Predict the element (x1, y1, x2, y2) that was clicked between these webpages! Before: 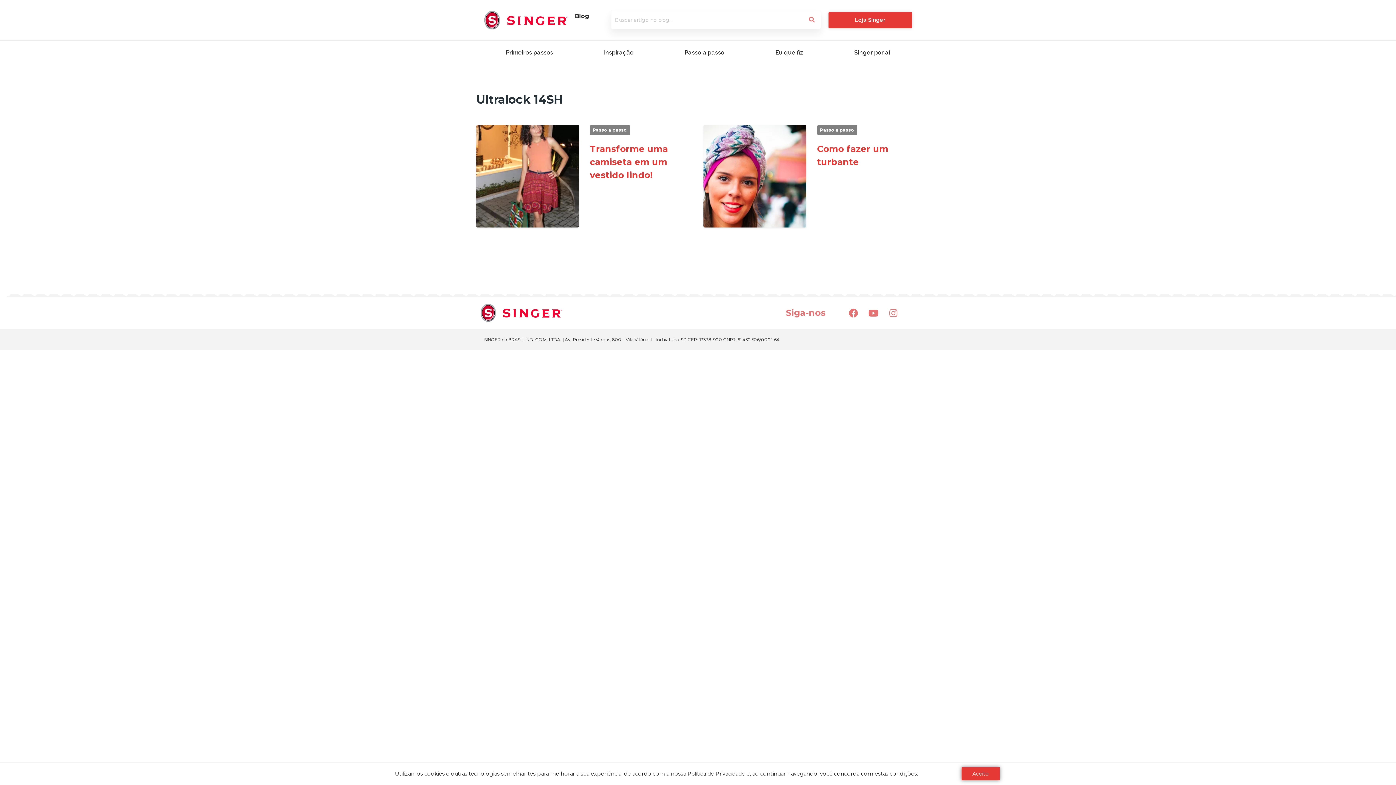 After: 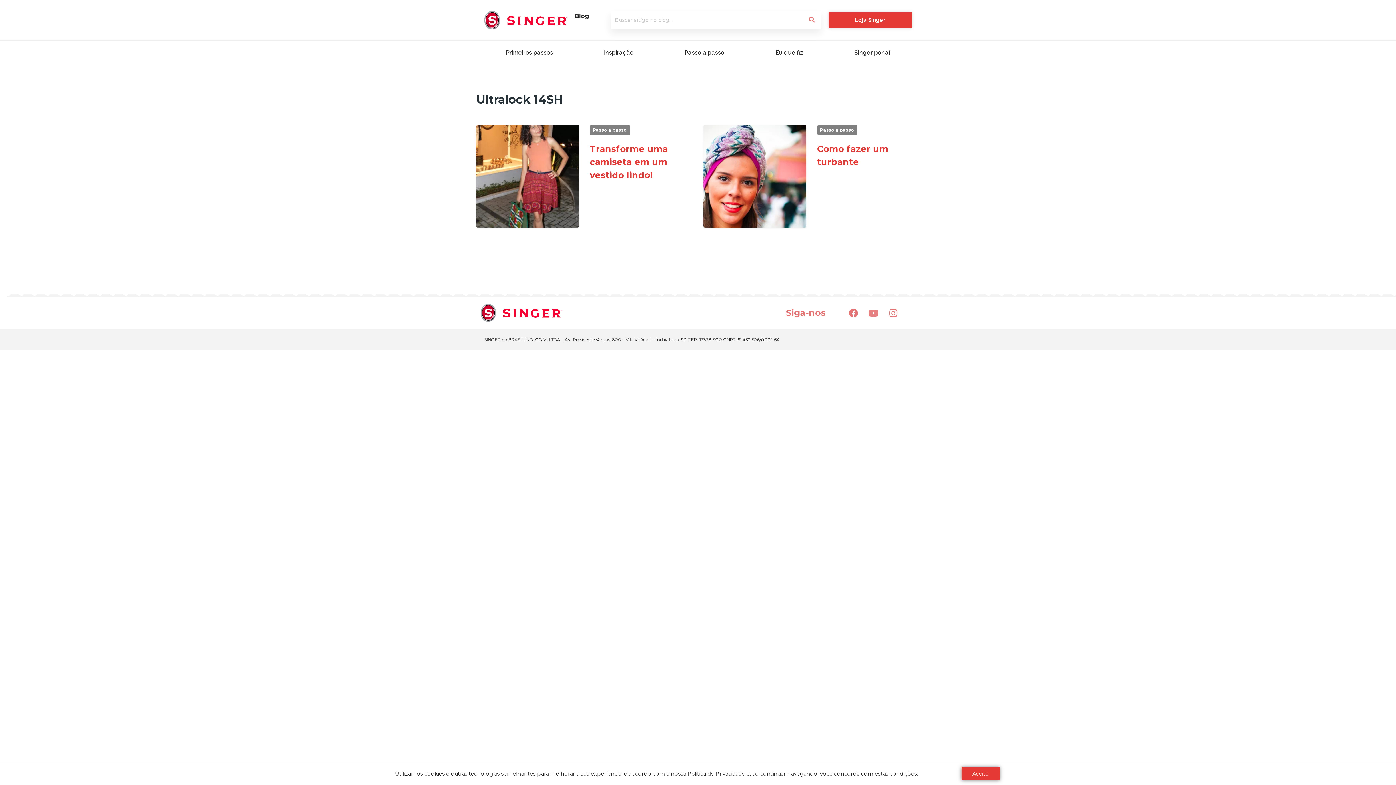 Action: bbox: (864, 304, 882, 322) label: Youtube